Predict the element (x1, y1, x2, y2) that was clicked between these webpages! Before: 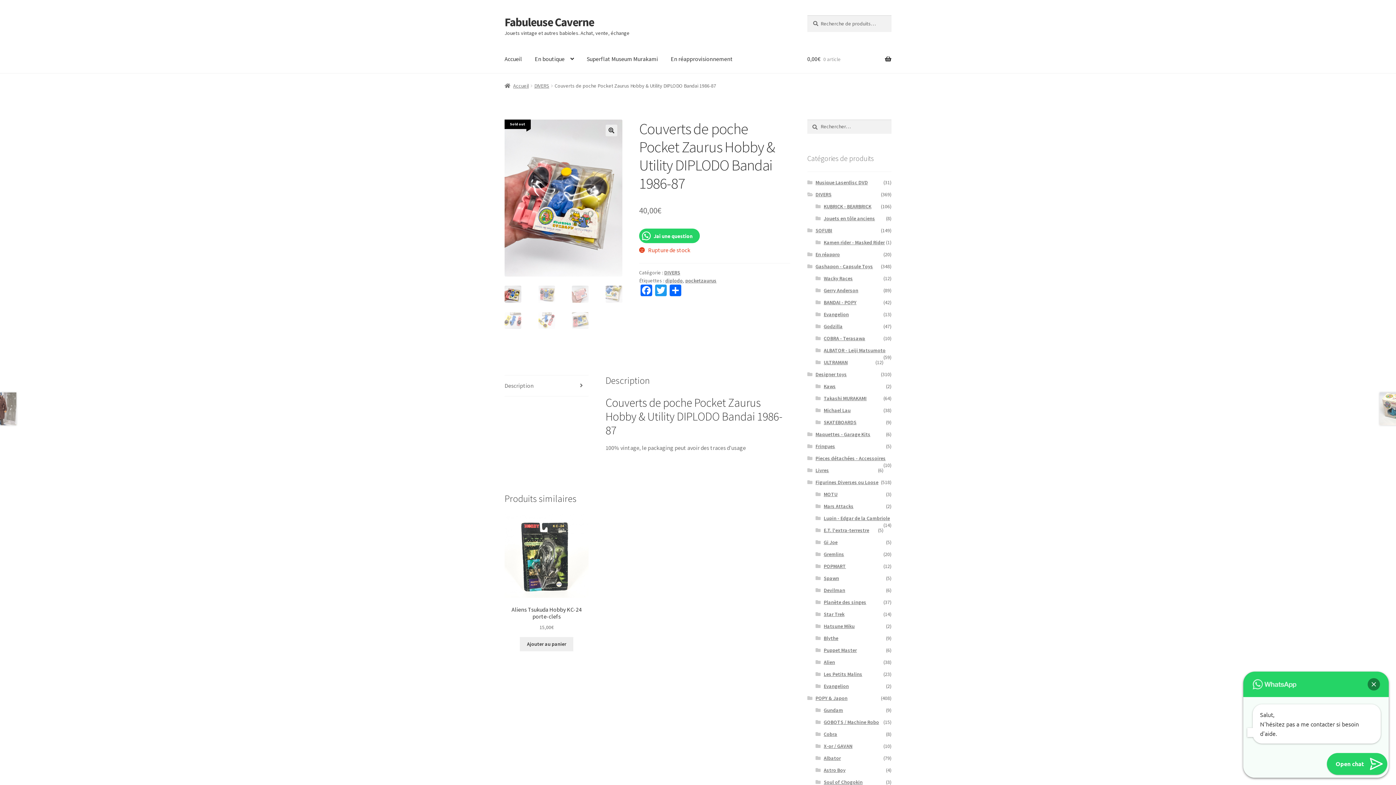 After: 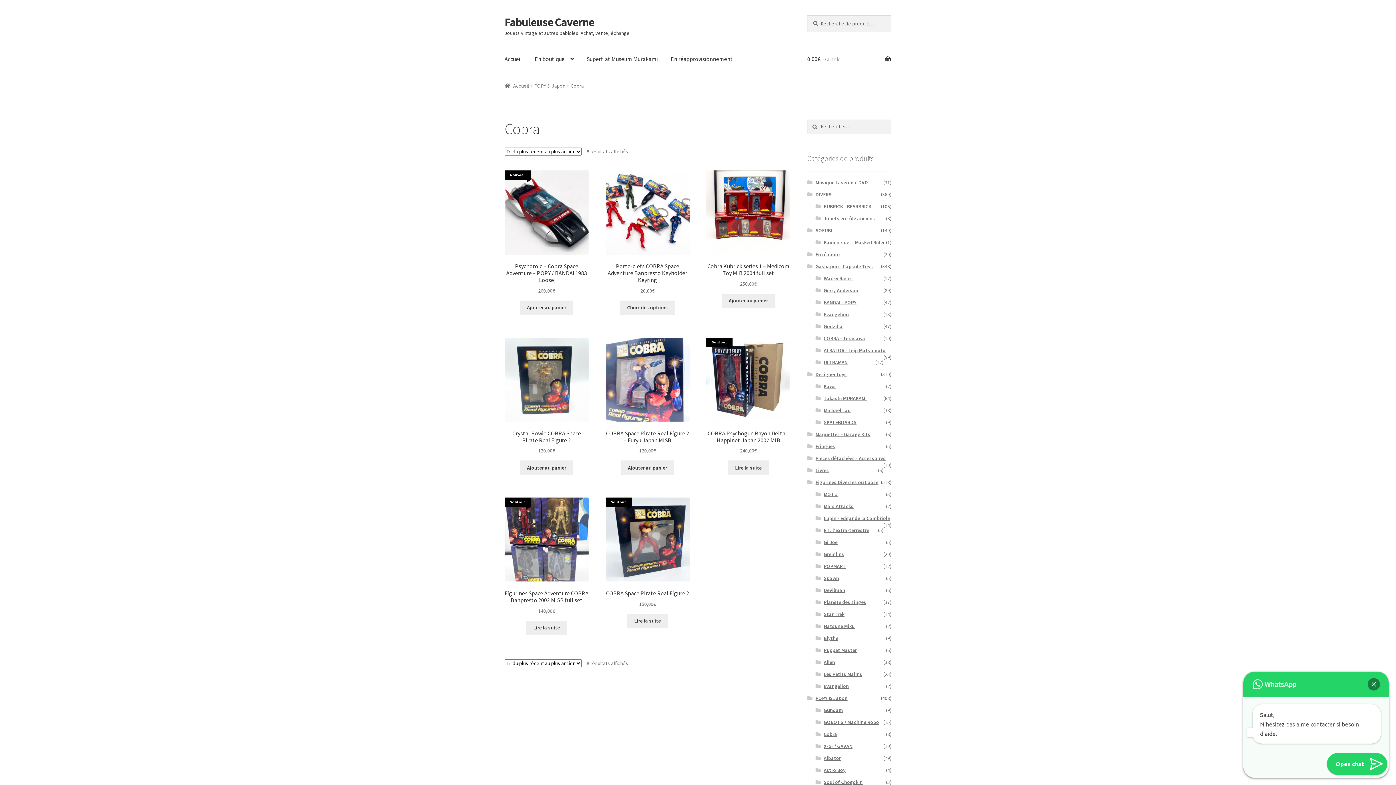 Action: label: Cobra bbox: (823, 731, 837, 737)